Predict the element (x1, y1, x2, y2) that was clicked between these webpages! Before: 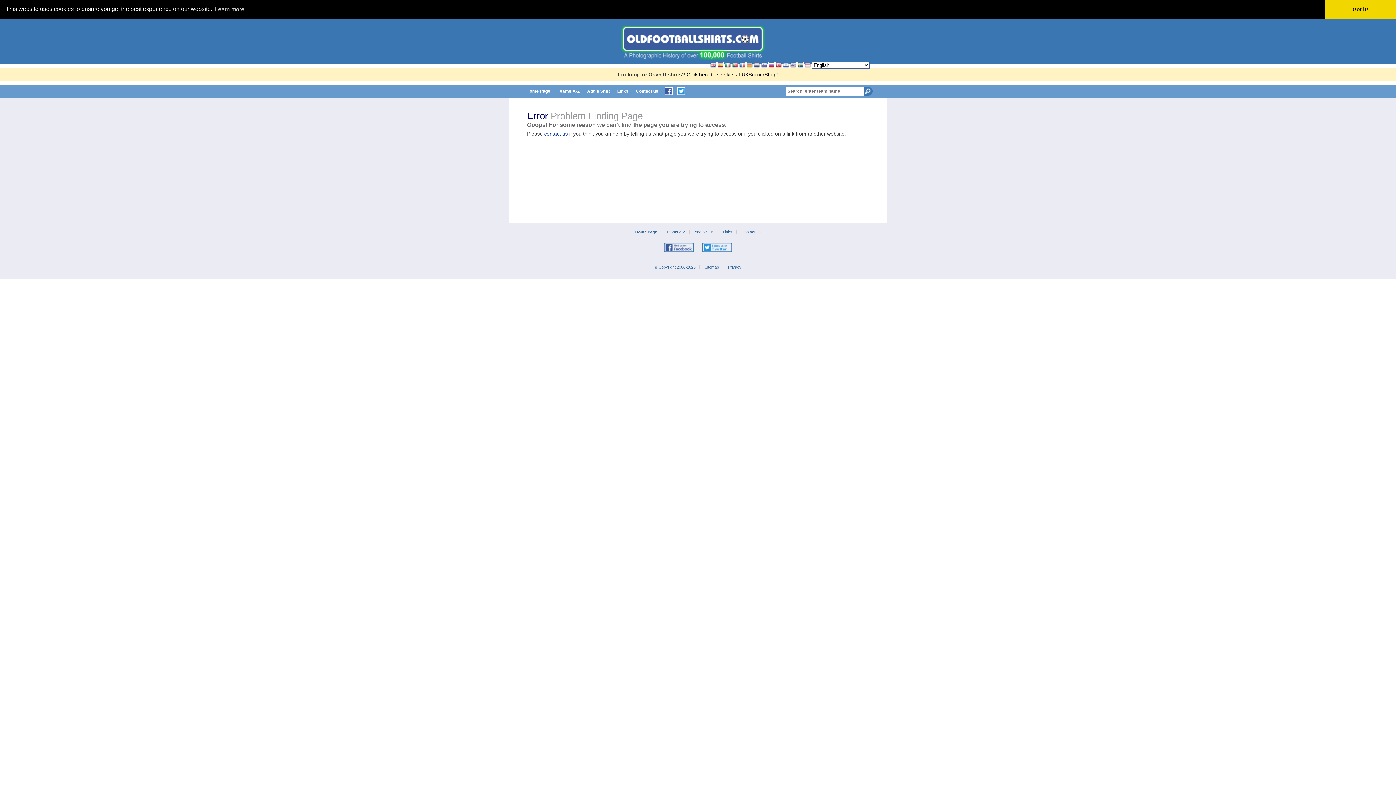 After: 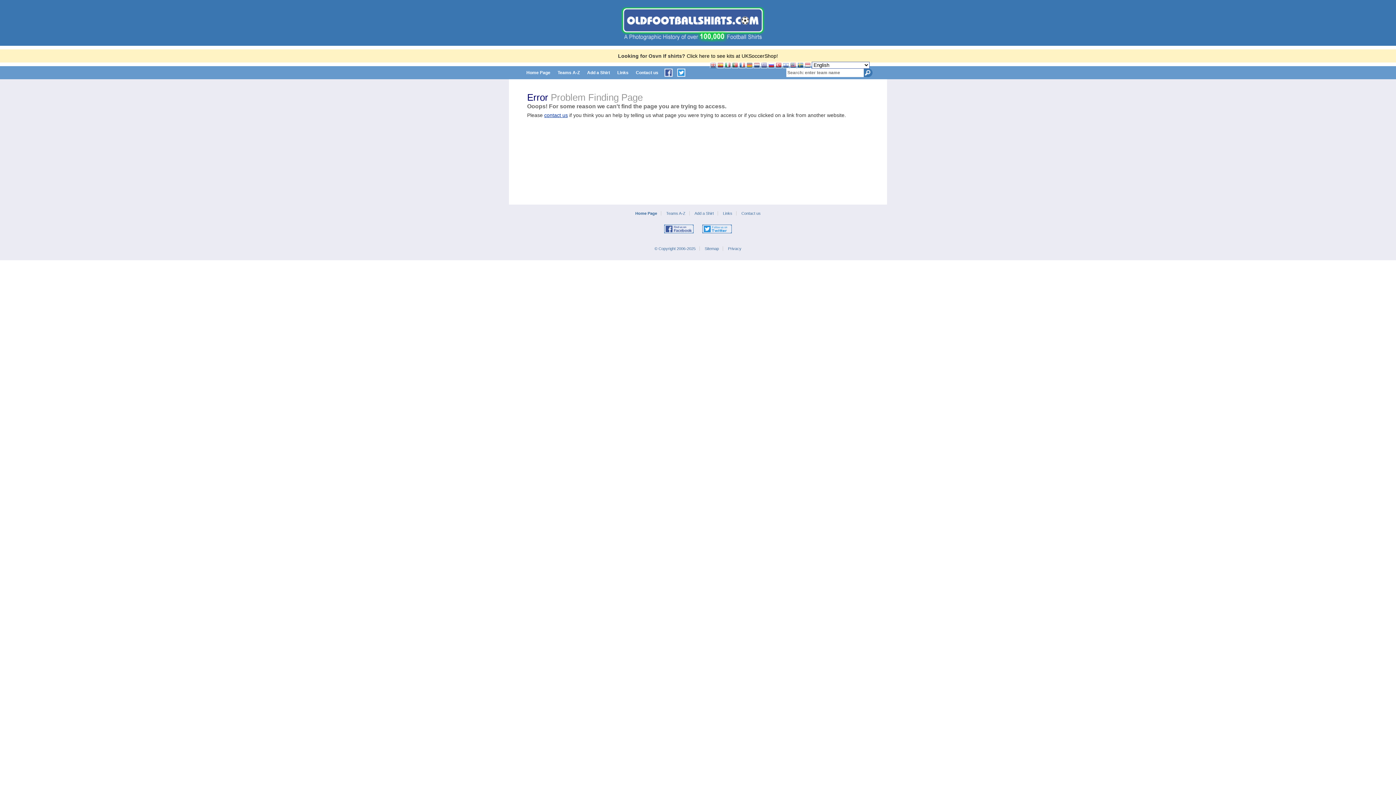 Action: bbox: (1325, 0, 1396, 18) label: dismiss cookie message